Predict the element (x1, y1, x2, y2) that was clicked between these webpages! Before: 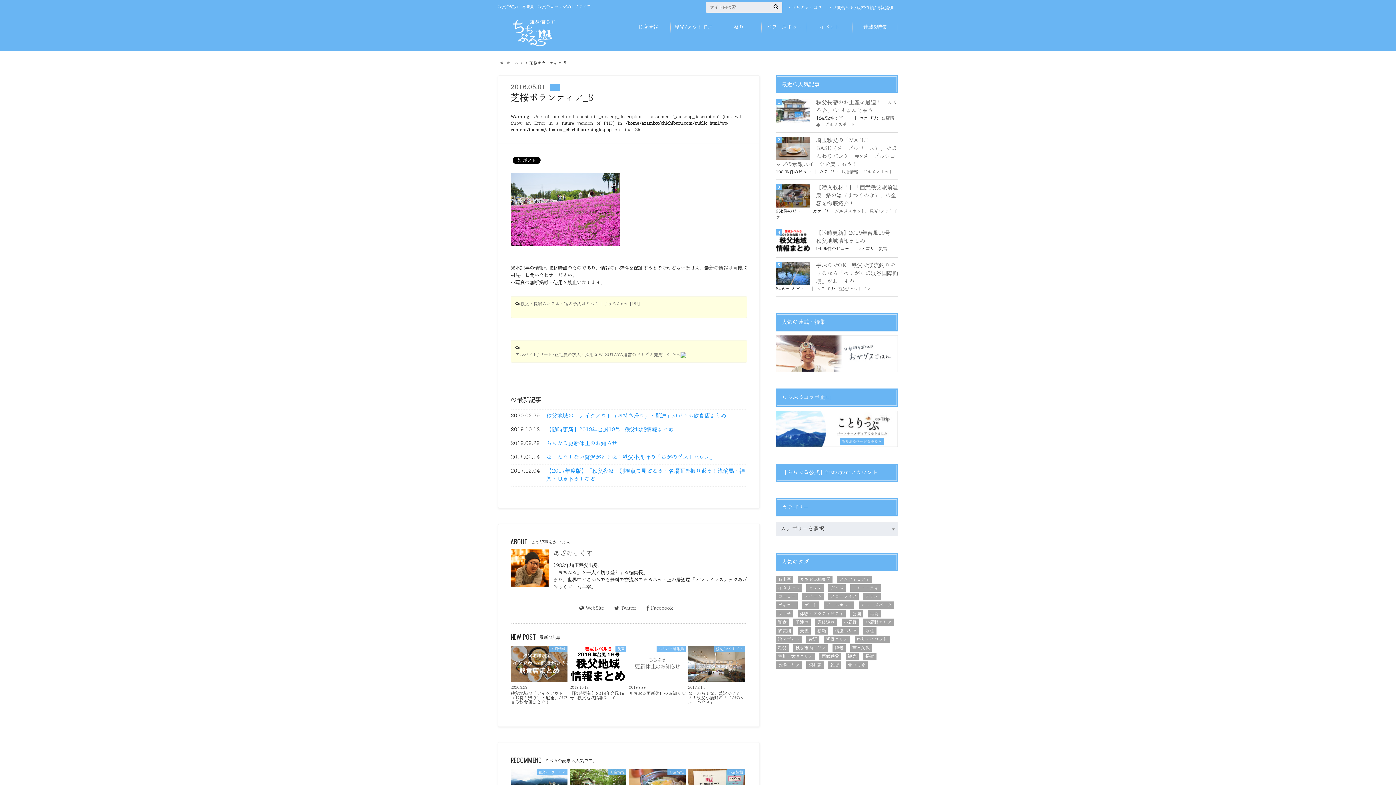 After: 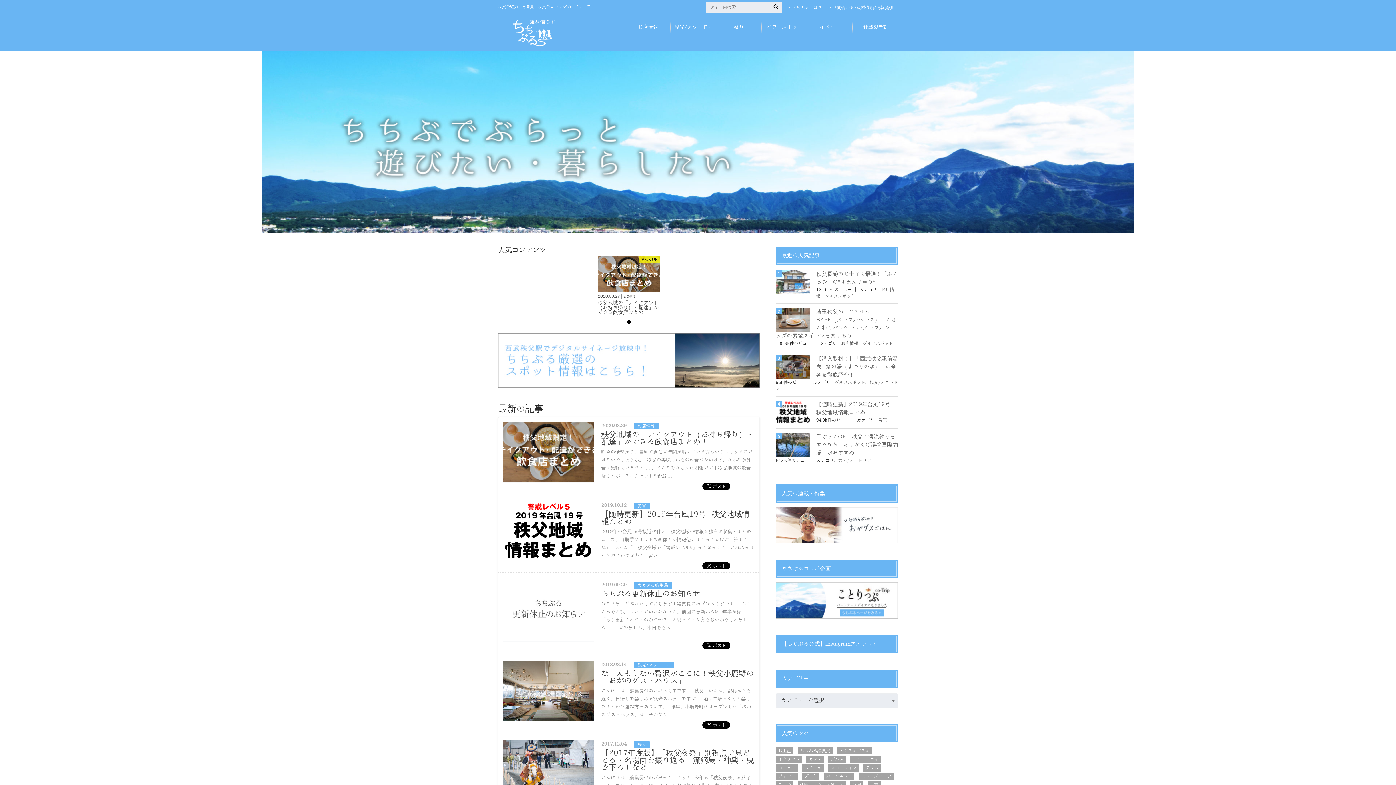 Action: bbox: (498, 17, 570, 49)